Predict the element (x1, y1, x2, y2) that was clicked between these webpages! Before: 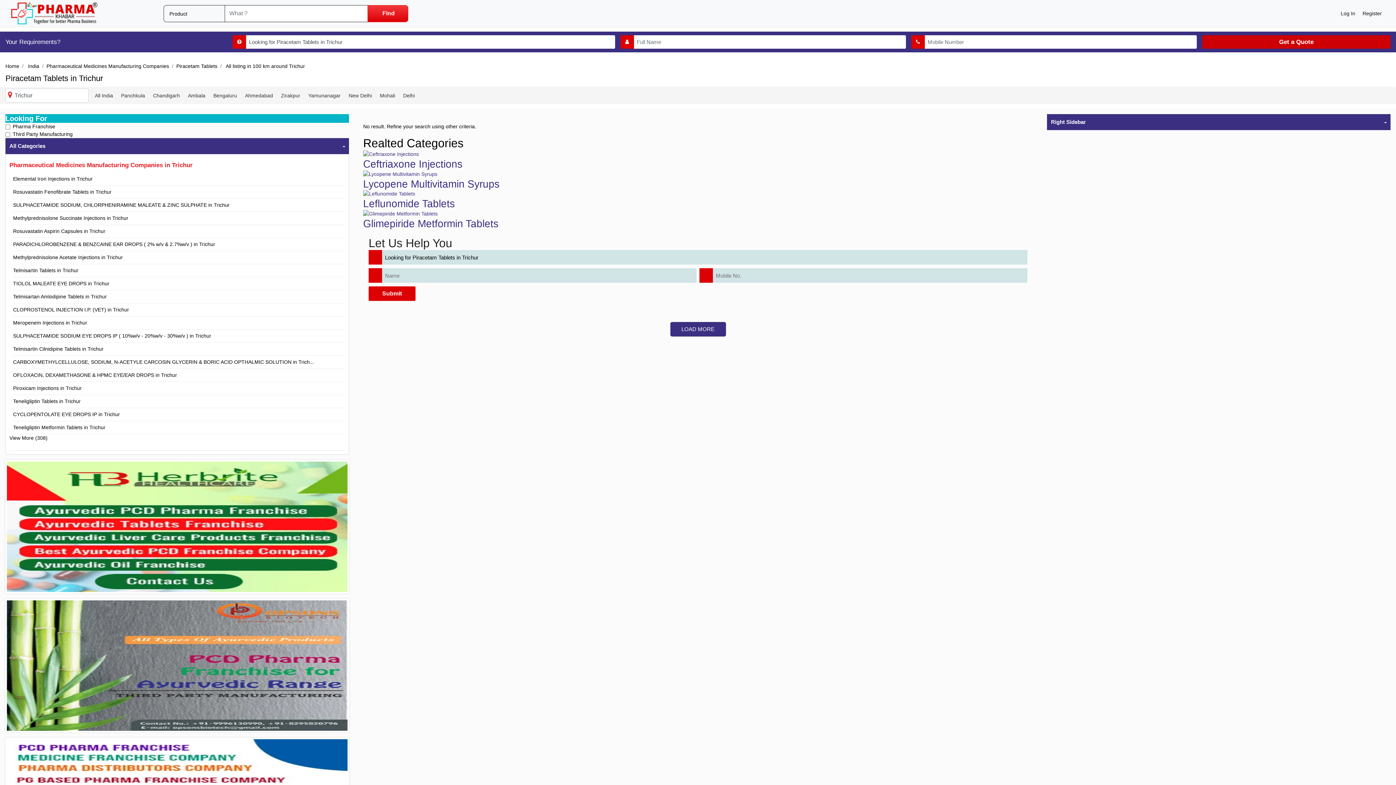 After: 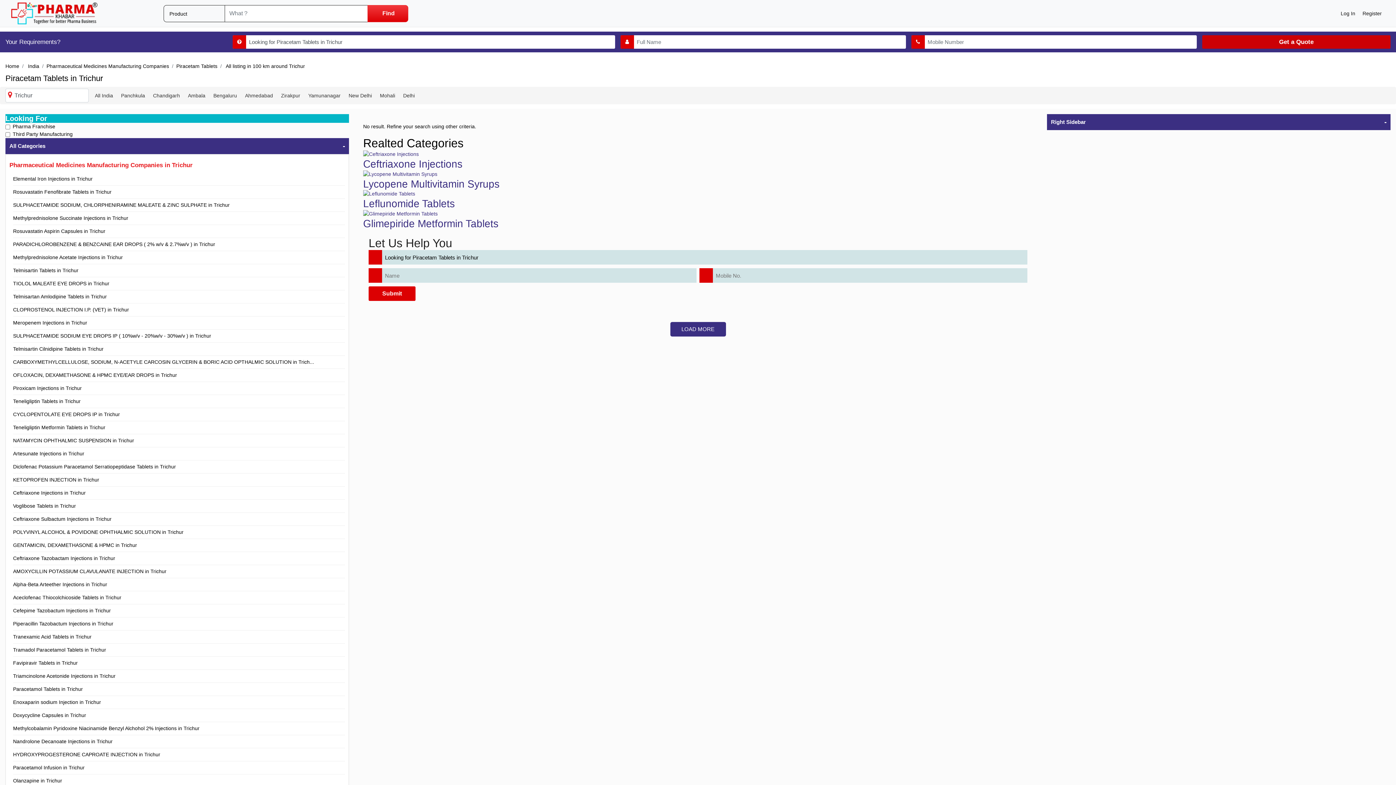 Action: label: View More (308) bbox: (9, 435, 47, 441)